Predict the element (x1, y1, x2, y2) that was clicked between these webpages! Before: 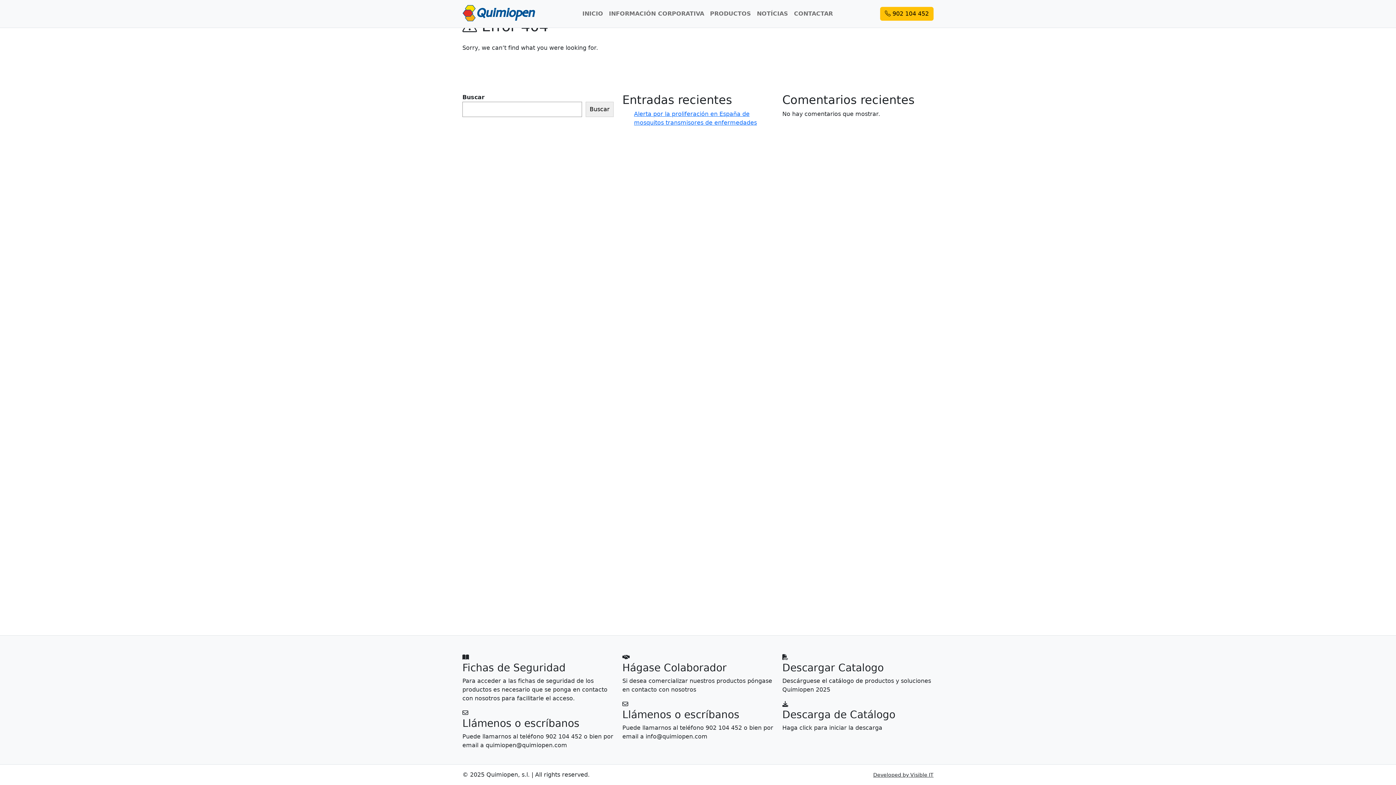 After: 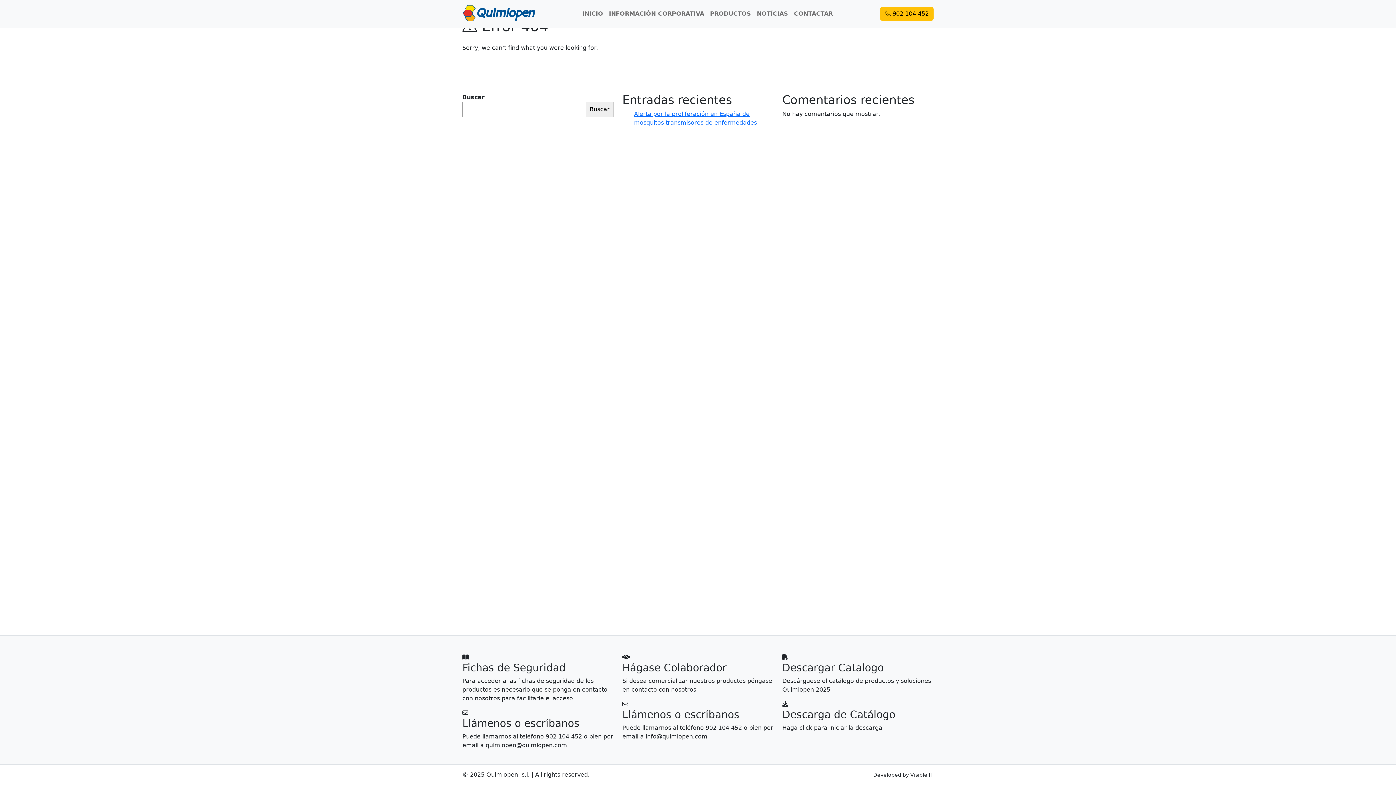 Action: label: Developed by Visible IT bbox: (873, 772, 933, 778)